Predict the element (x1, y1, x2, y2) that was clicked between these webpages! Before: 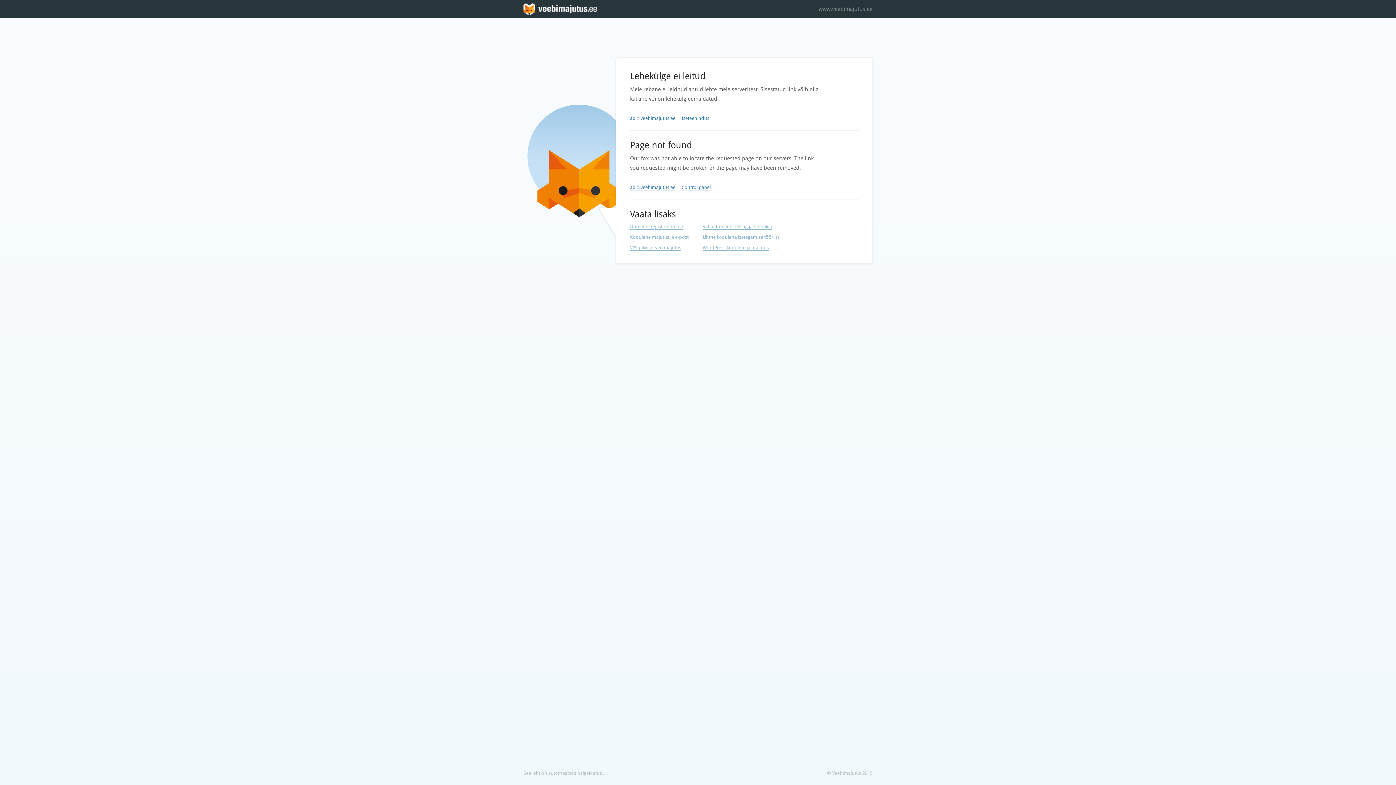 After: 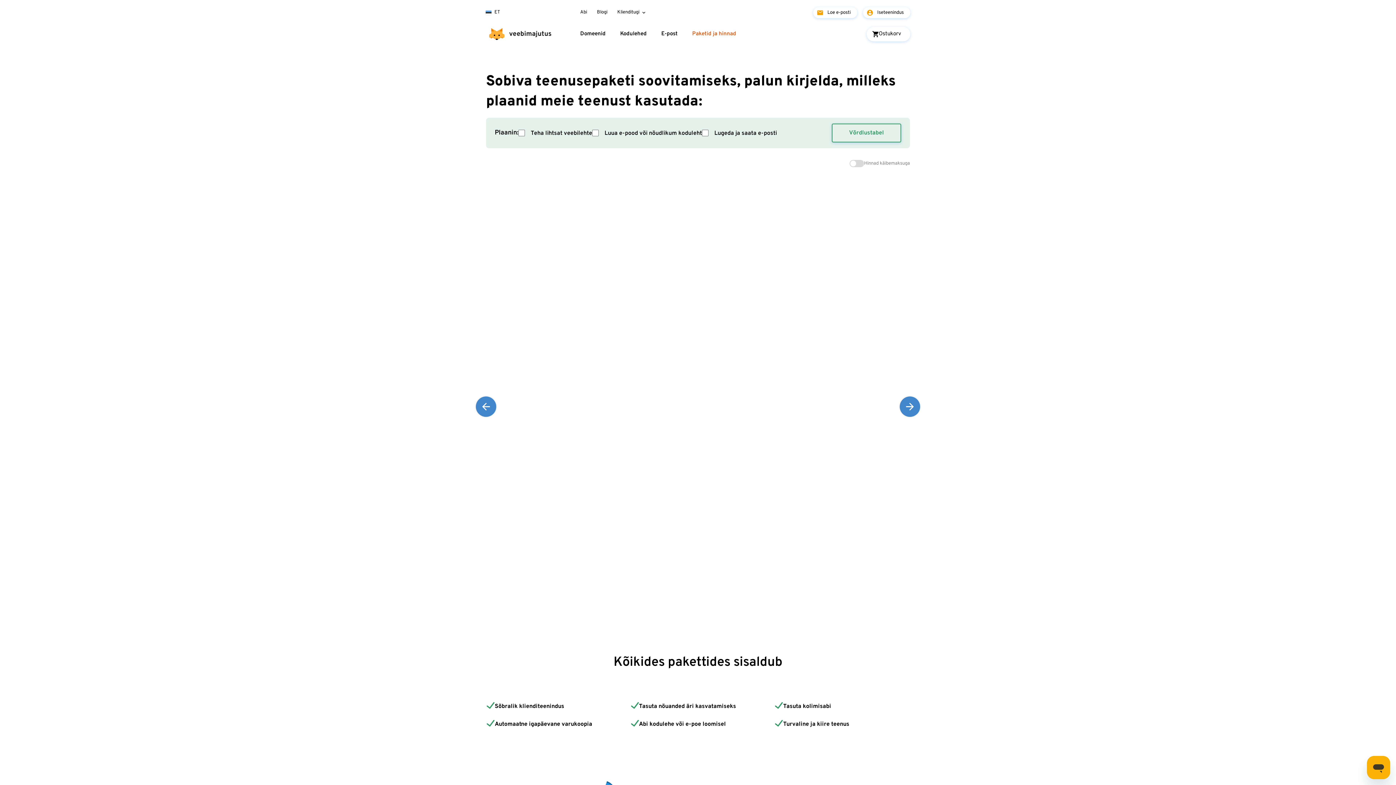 Action: bbox: (630, 245, 681, 250) label: VPS pilveserveri majutus